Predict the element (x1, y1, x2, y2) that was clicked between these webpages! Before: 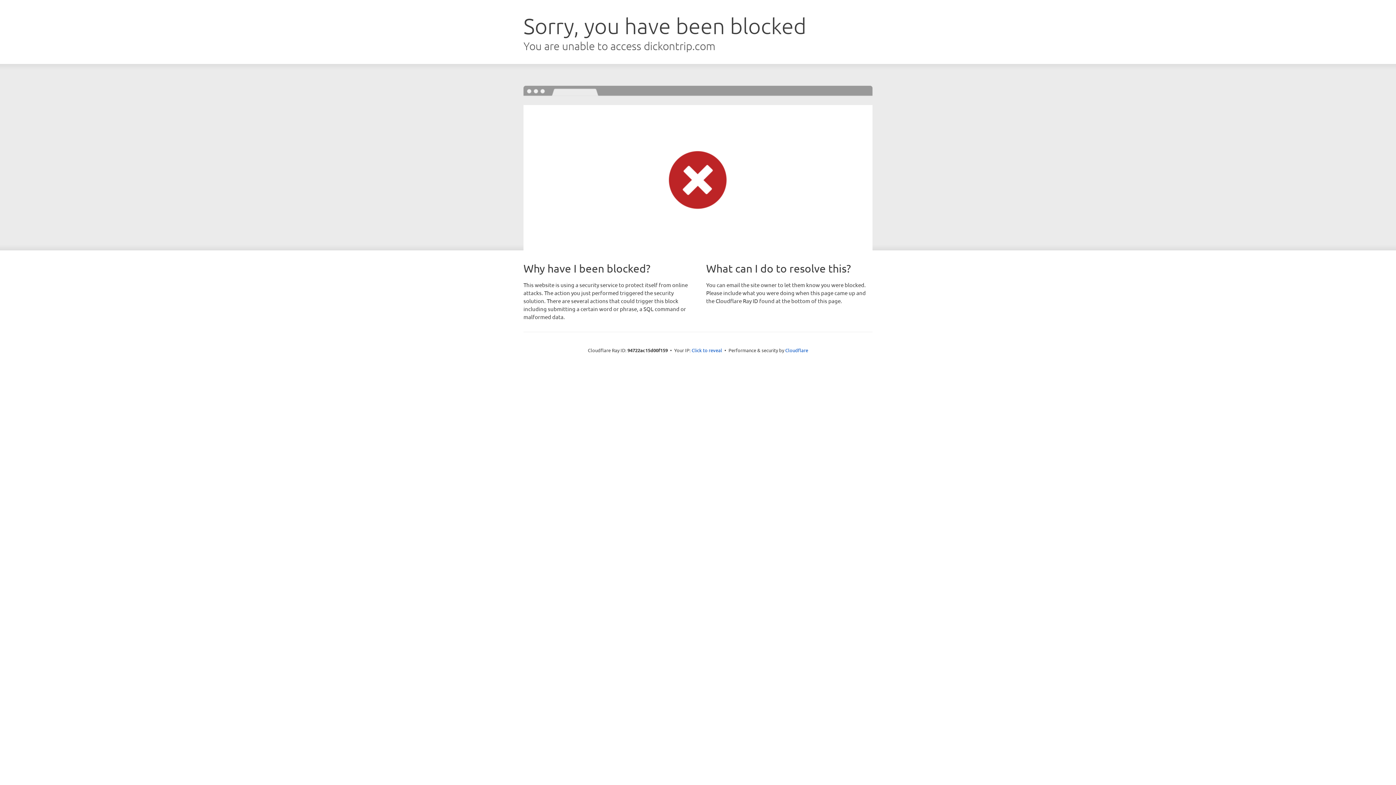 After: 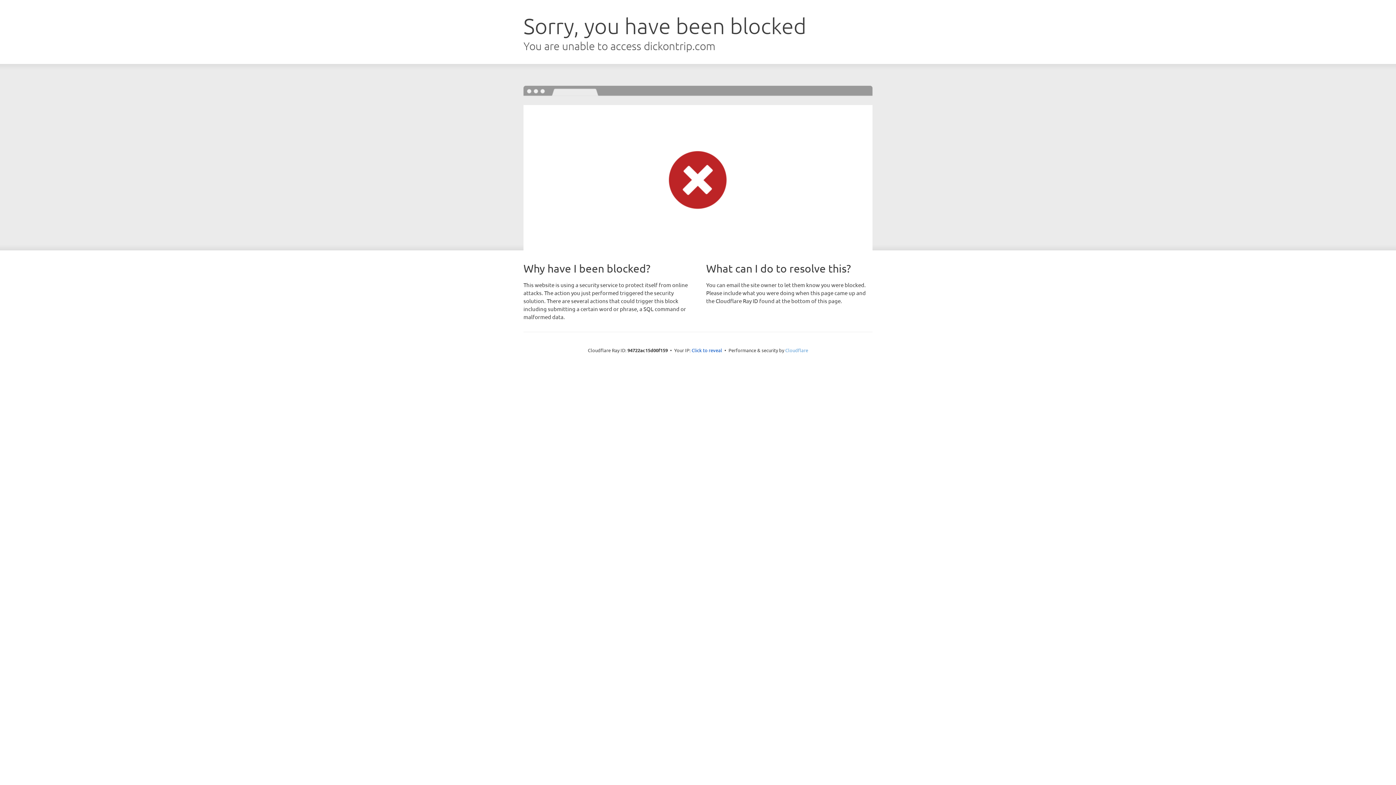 Action: bbox: (785, 347, 808, 353) label: Cloudflare